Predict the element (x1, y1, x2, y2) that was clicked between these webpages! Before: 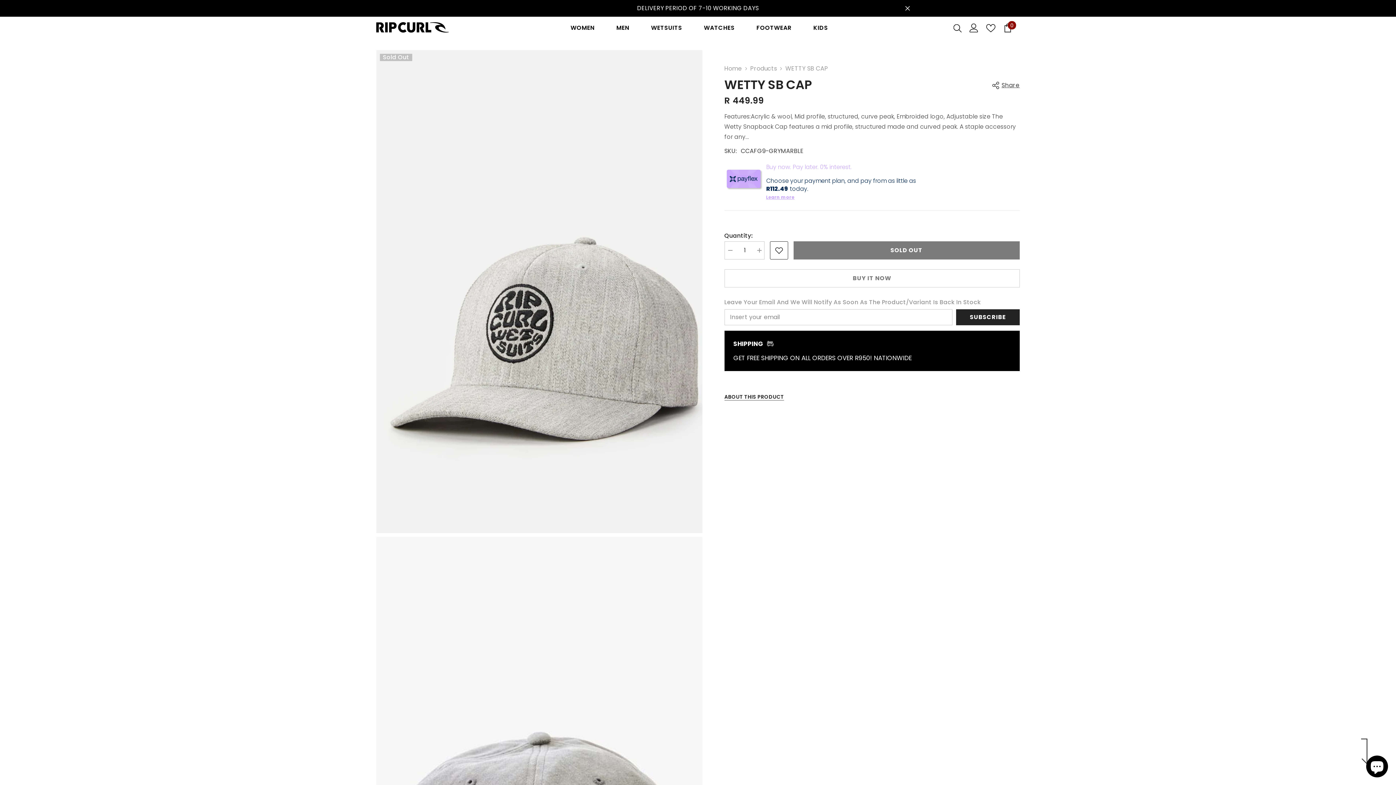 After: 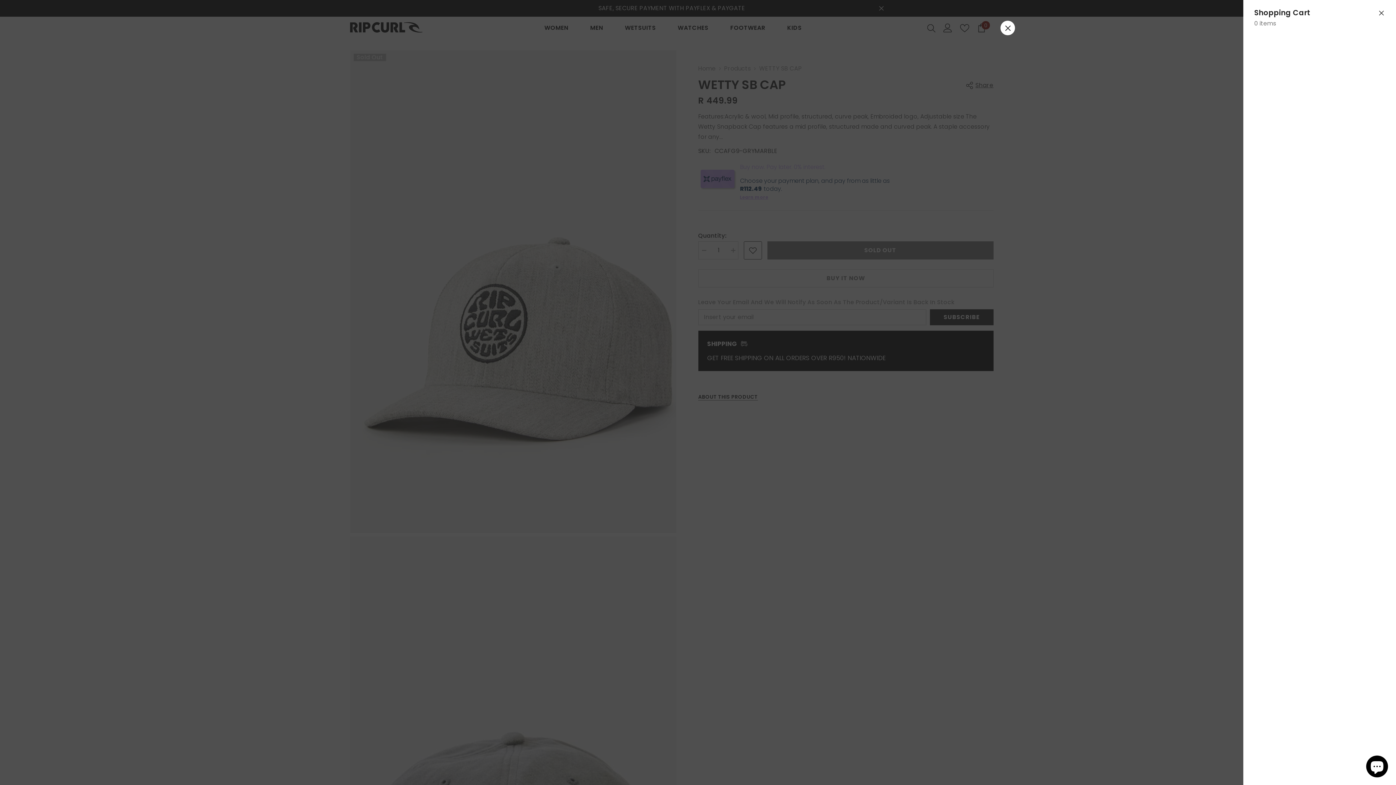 Action: label: Cart
0
0 items bbox: (999, 23, 1016, 32)